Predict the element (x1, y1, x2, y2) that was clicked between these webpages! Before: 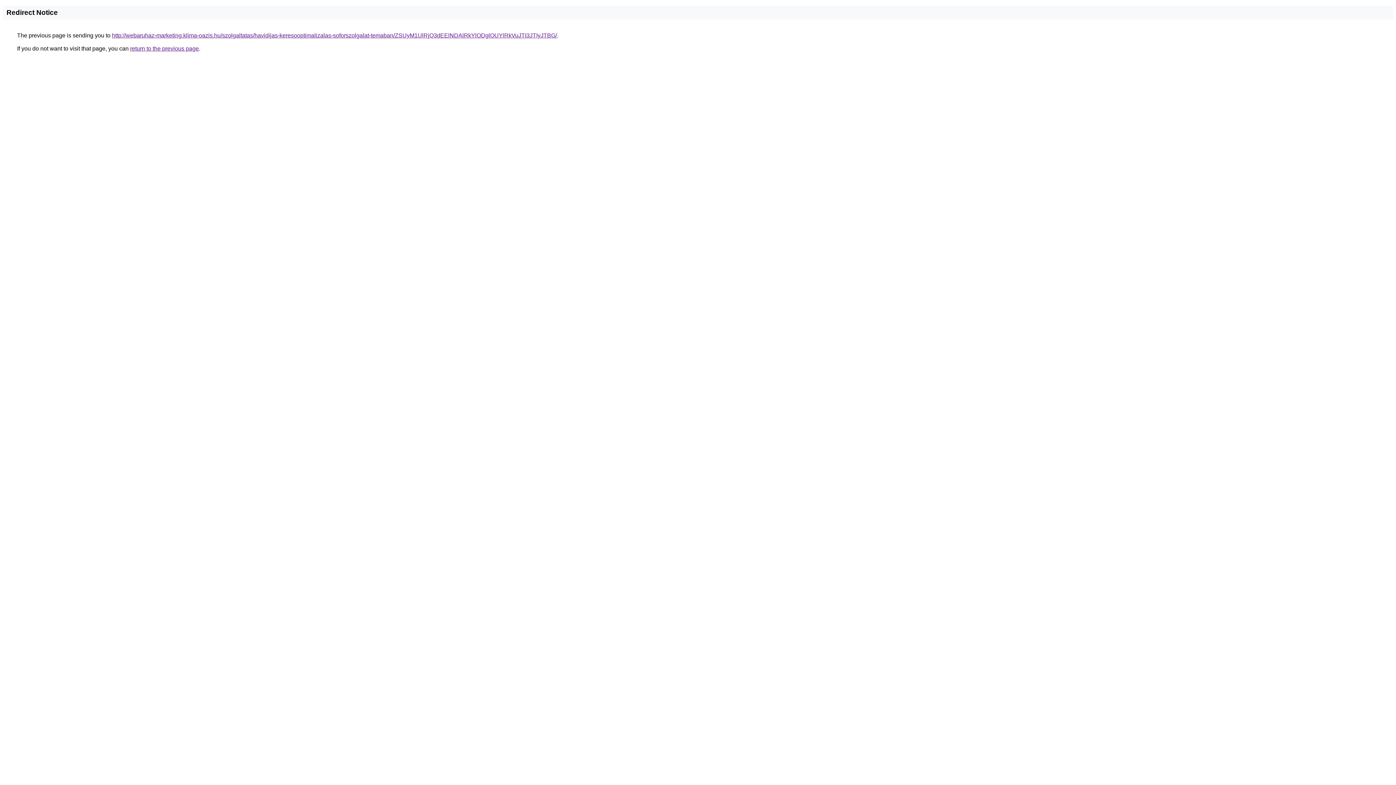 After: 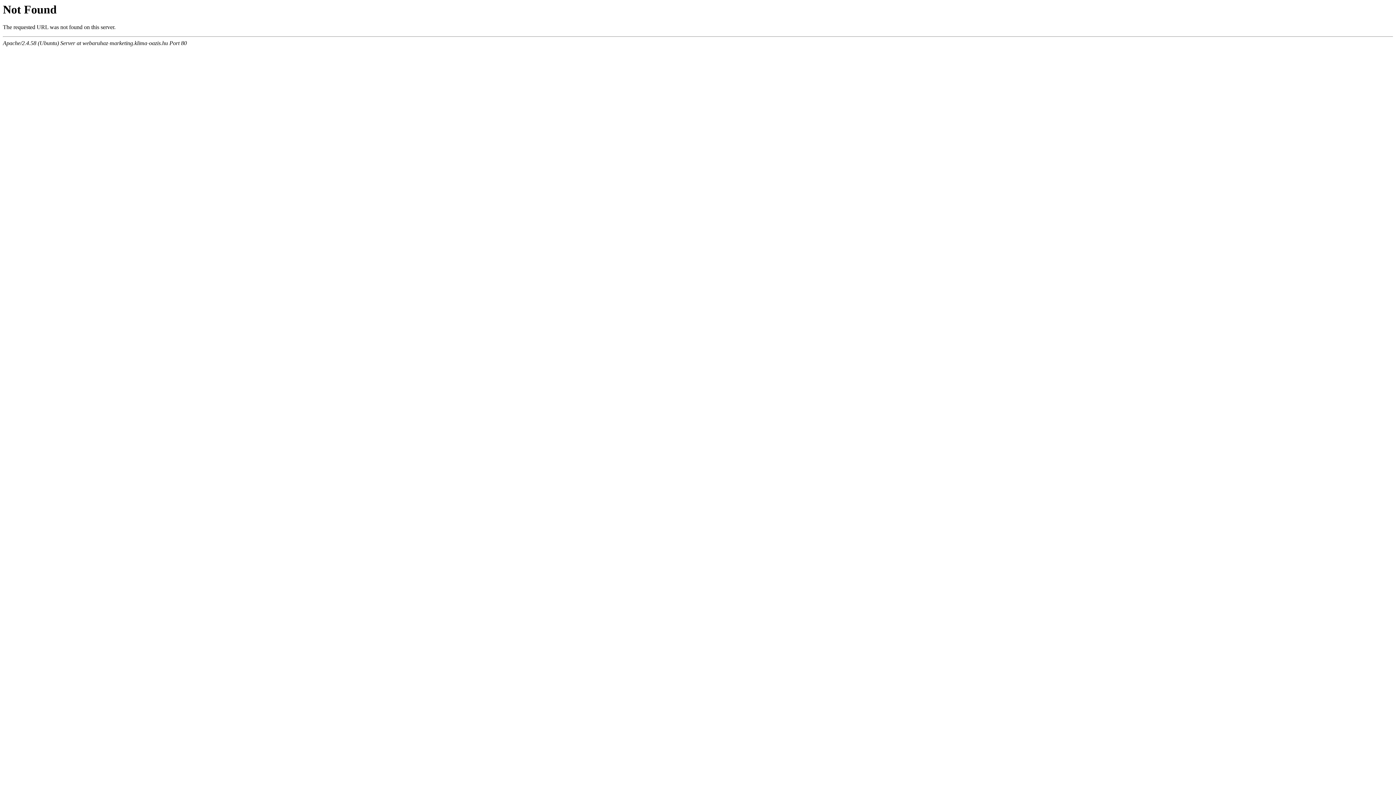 Action: label: http://webaruhaz-marketing.klima-oazis.hu/szolgaltatas/havidijas-keresooptimalizalas-soforszolgalat-temaban/ZSUyM1UlRjQ3dEElNDAlRkYlODglOUYlRkVuJTI3JTIyJTBG/ bbox: (112, 32, 557, 38)